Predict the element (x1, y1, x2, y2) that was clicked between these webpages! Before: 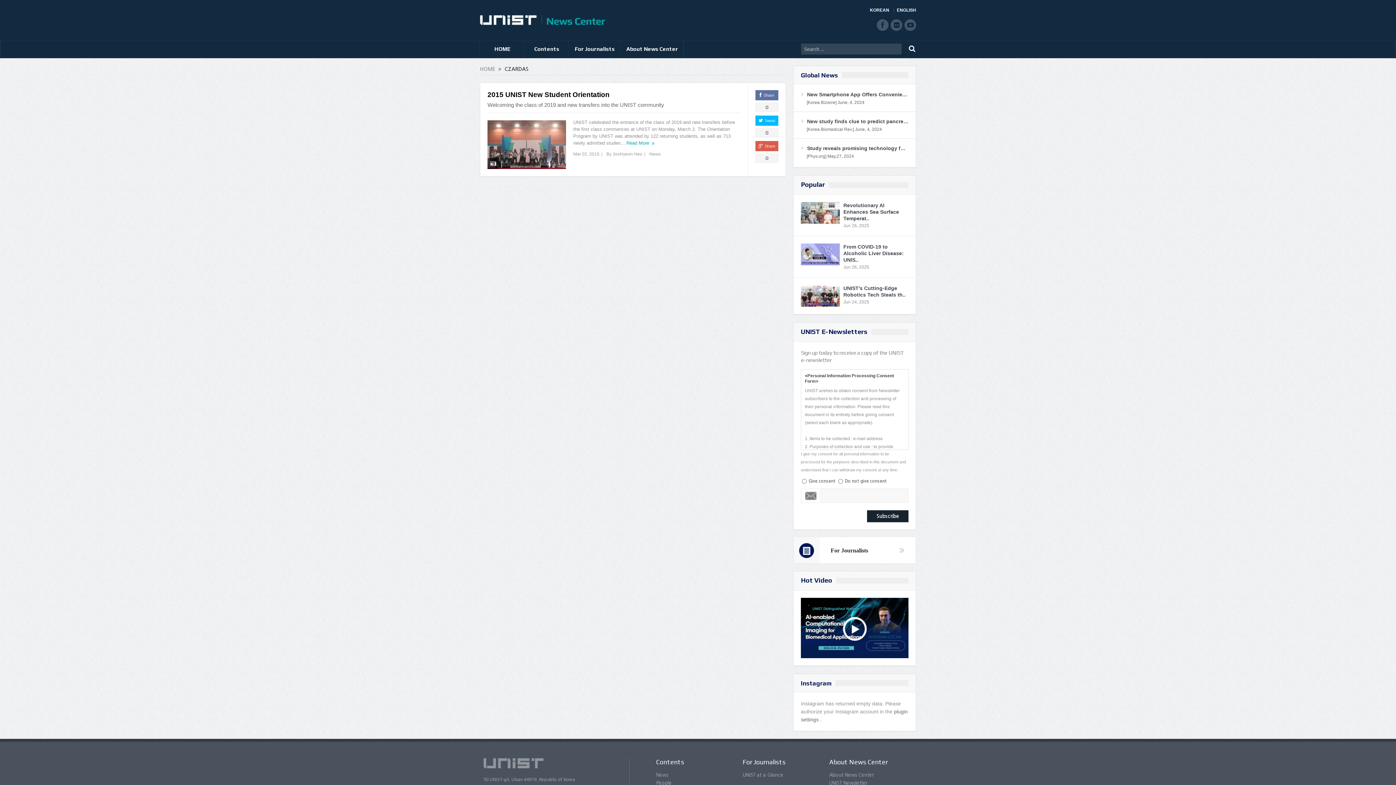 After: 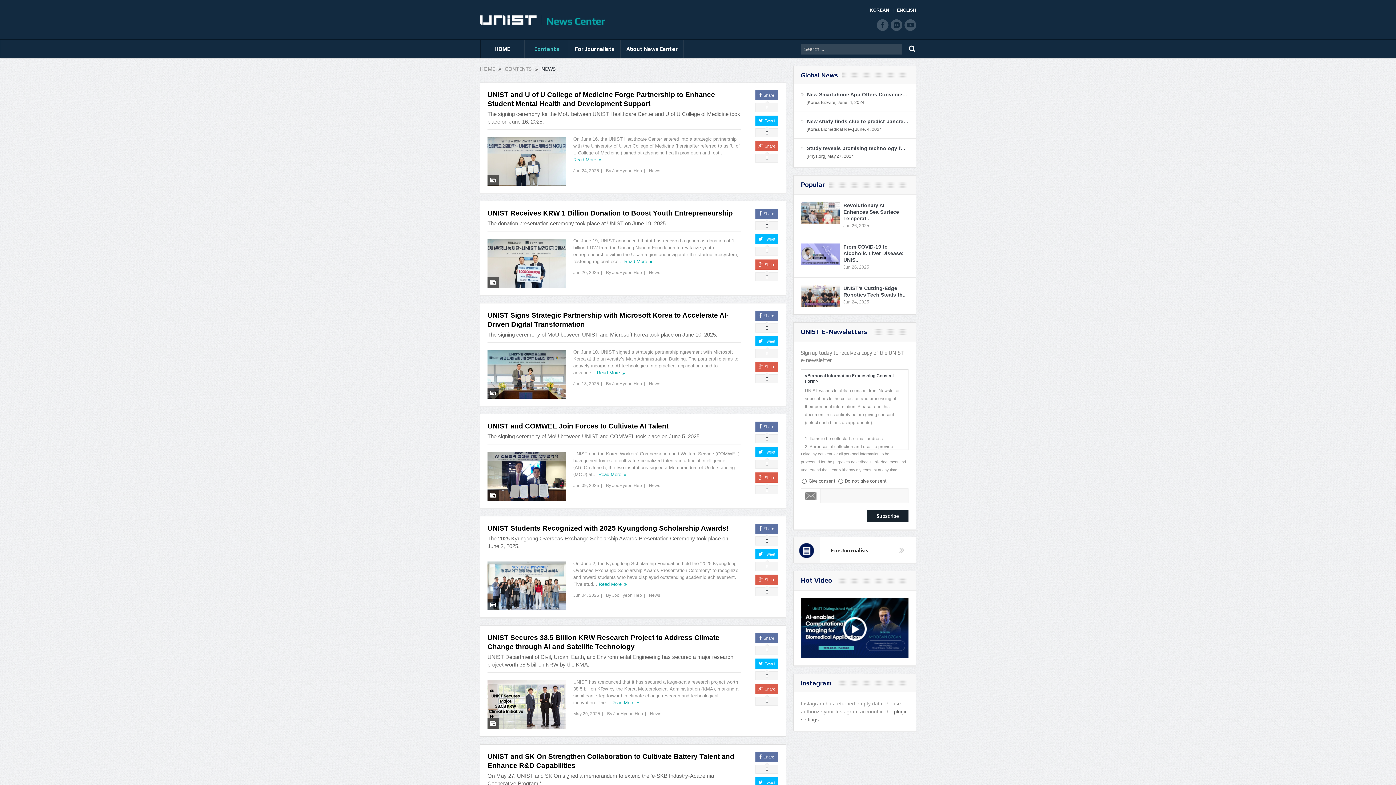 Action: bbox: (656, 773, 668, 777) label: News